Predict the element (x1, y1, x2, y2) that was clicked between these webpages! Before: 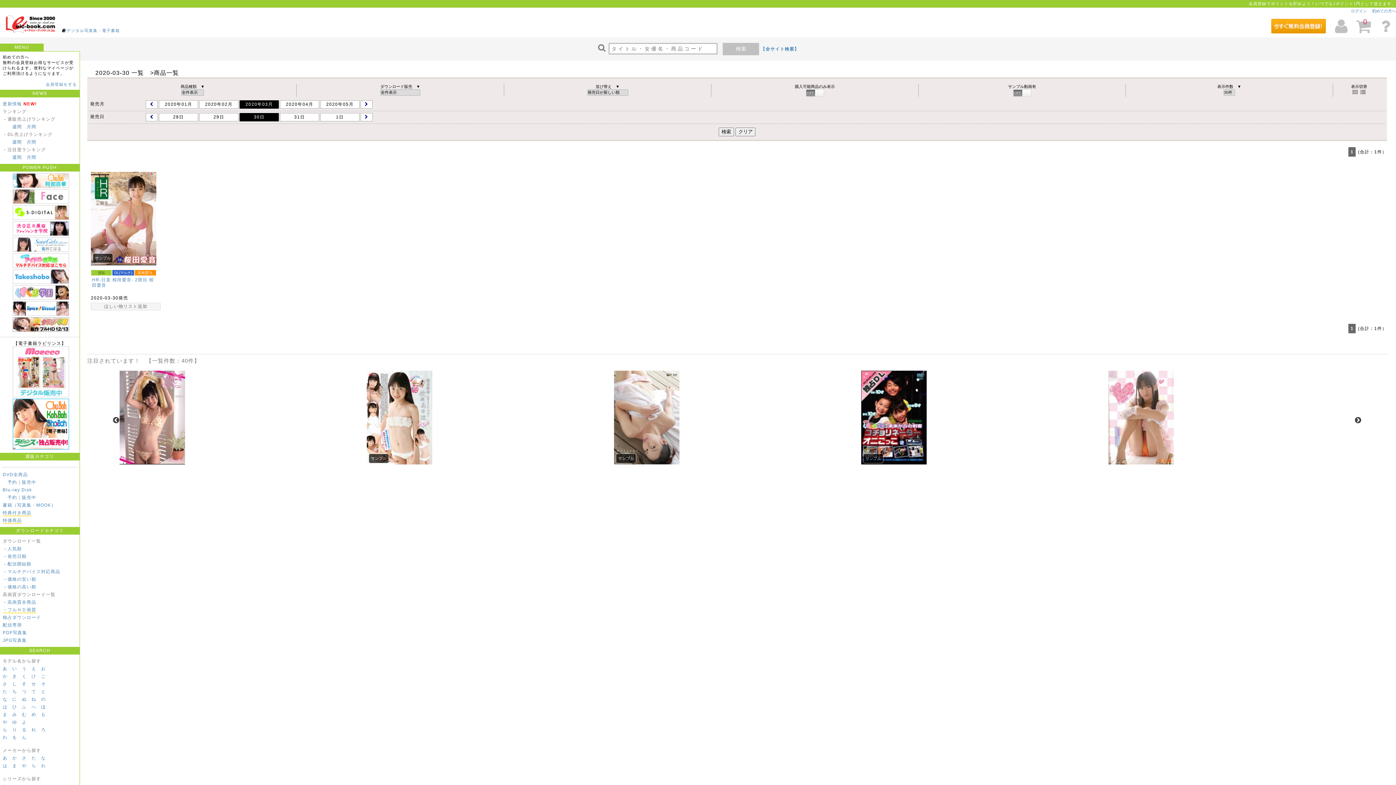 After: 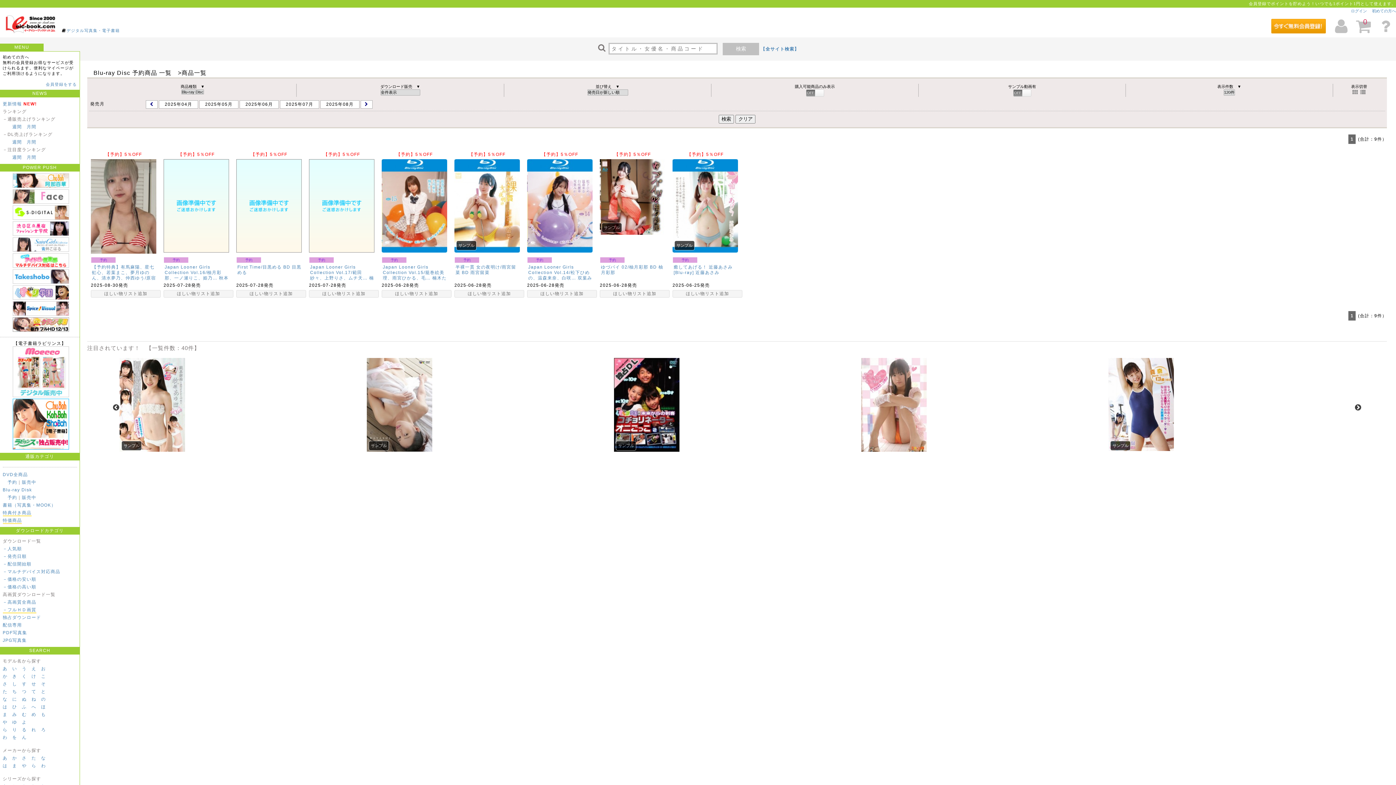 Action: bbox: (7, 495, 17, 500) label: 予約